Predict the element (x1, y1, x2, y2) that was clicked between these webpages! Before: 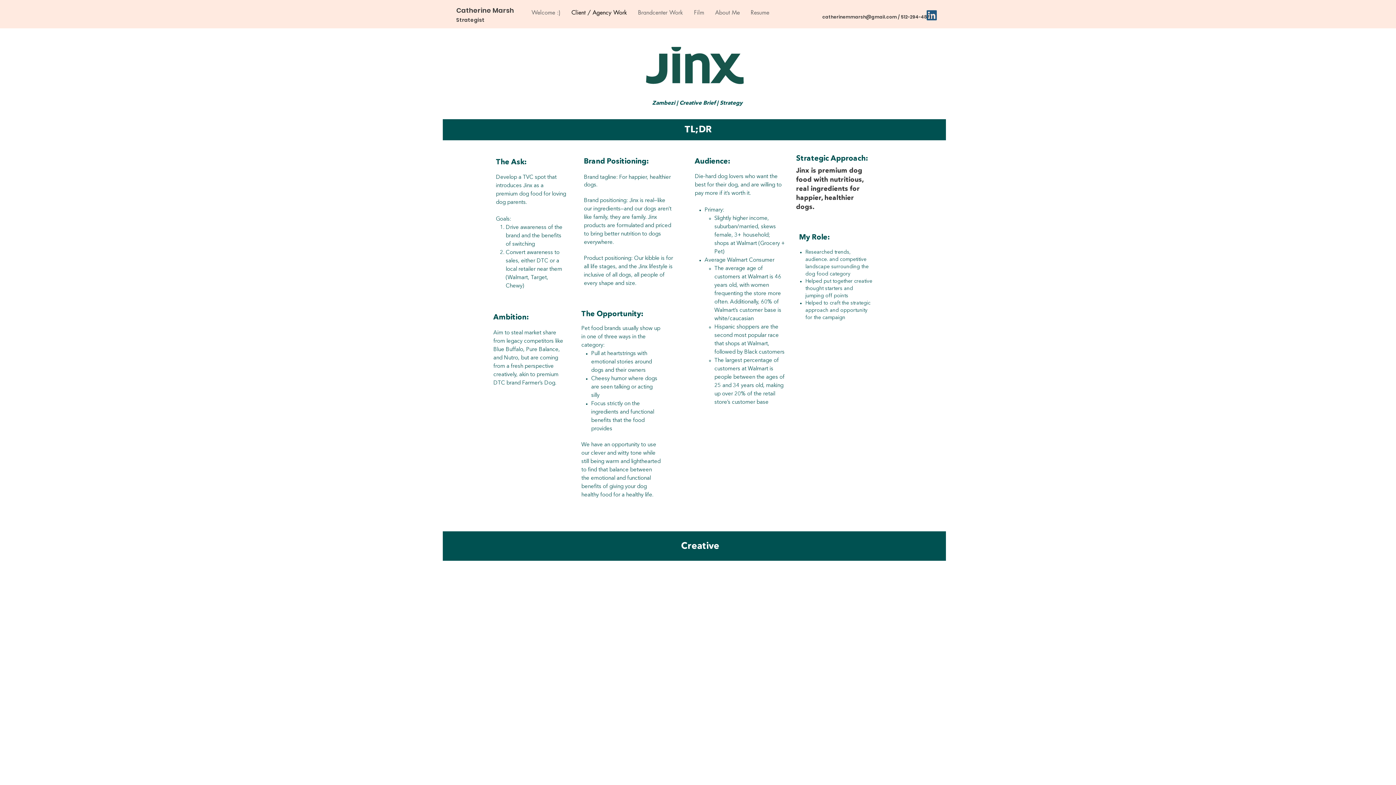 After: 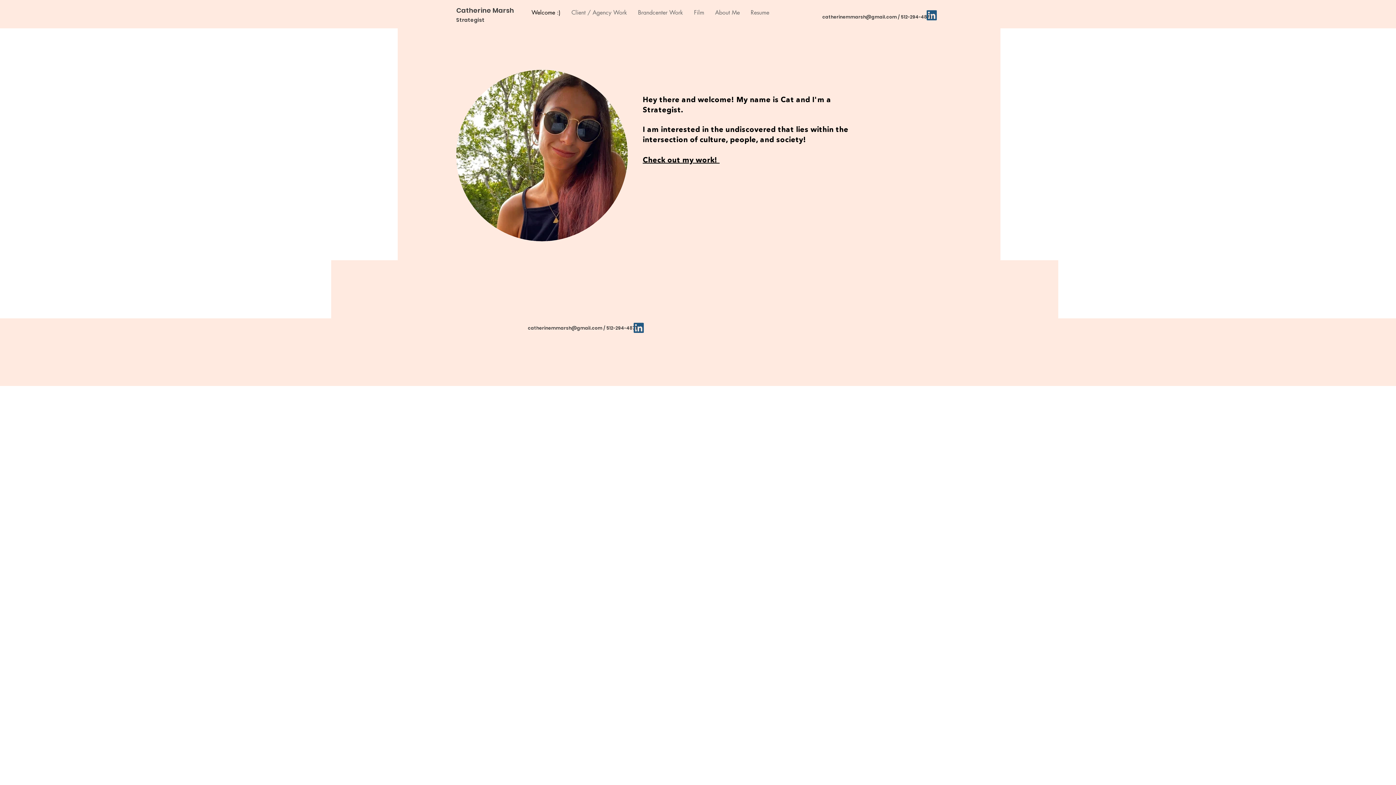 Action: bbox: (526, 3, 566, 21) label: Welcome :)